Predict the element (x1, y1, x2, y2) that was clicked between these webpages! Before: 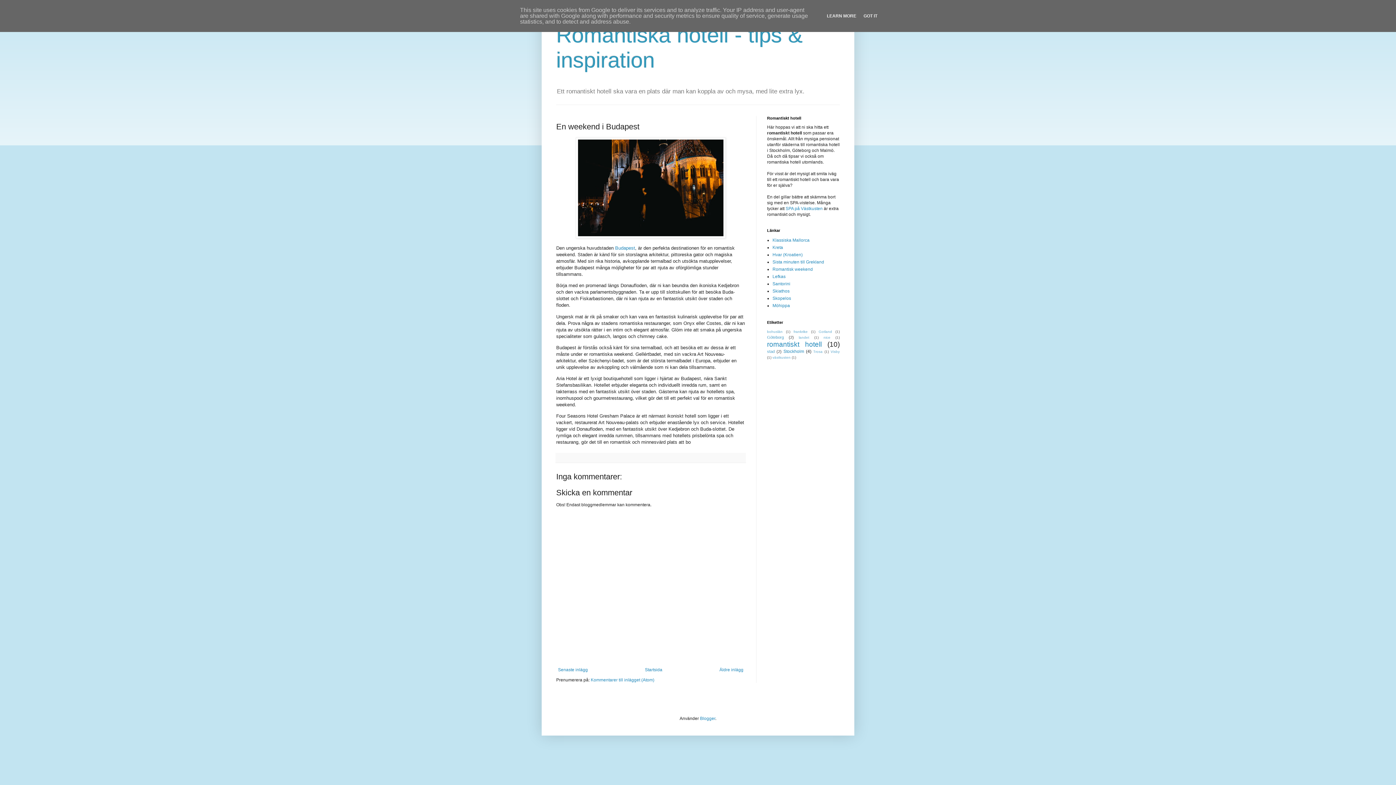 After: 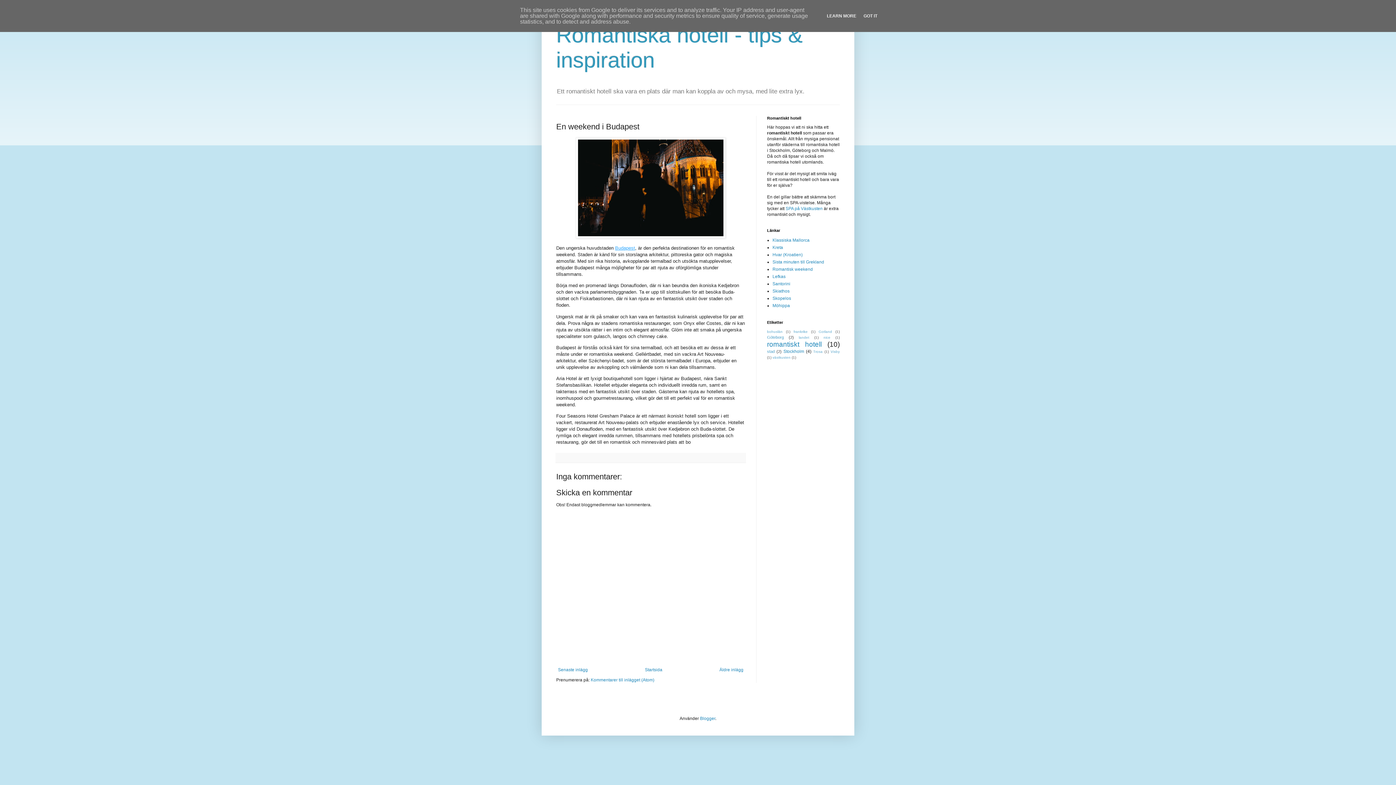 Action: bbox: (615, 245, 635, 251) label: Budapest